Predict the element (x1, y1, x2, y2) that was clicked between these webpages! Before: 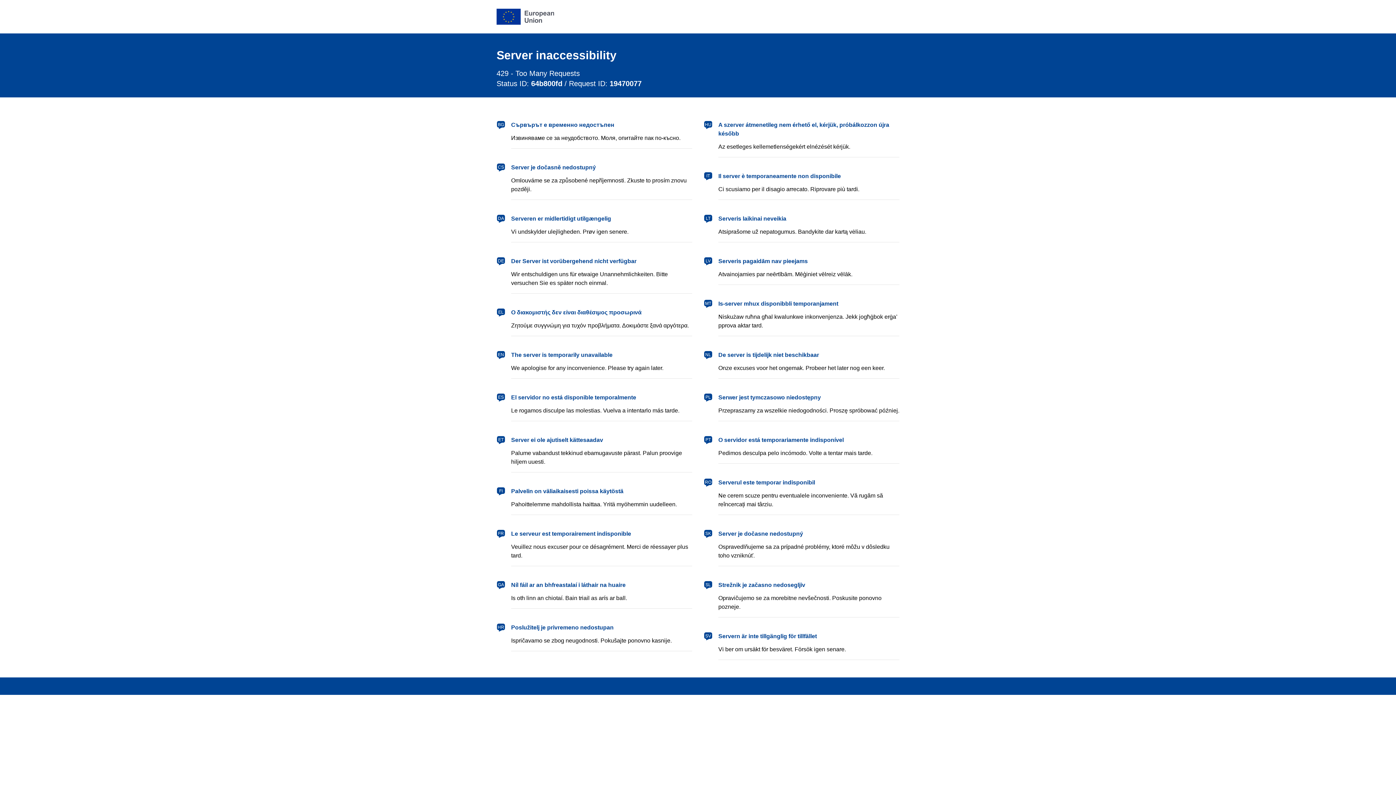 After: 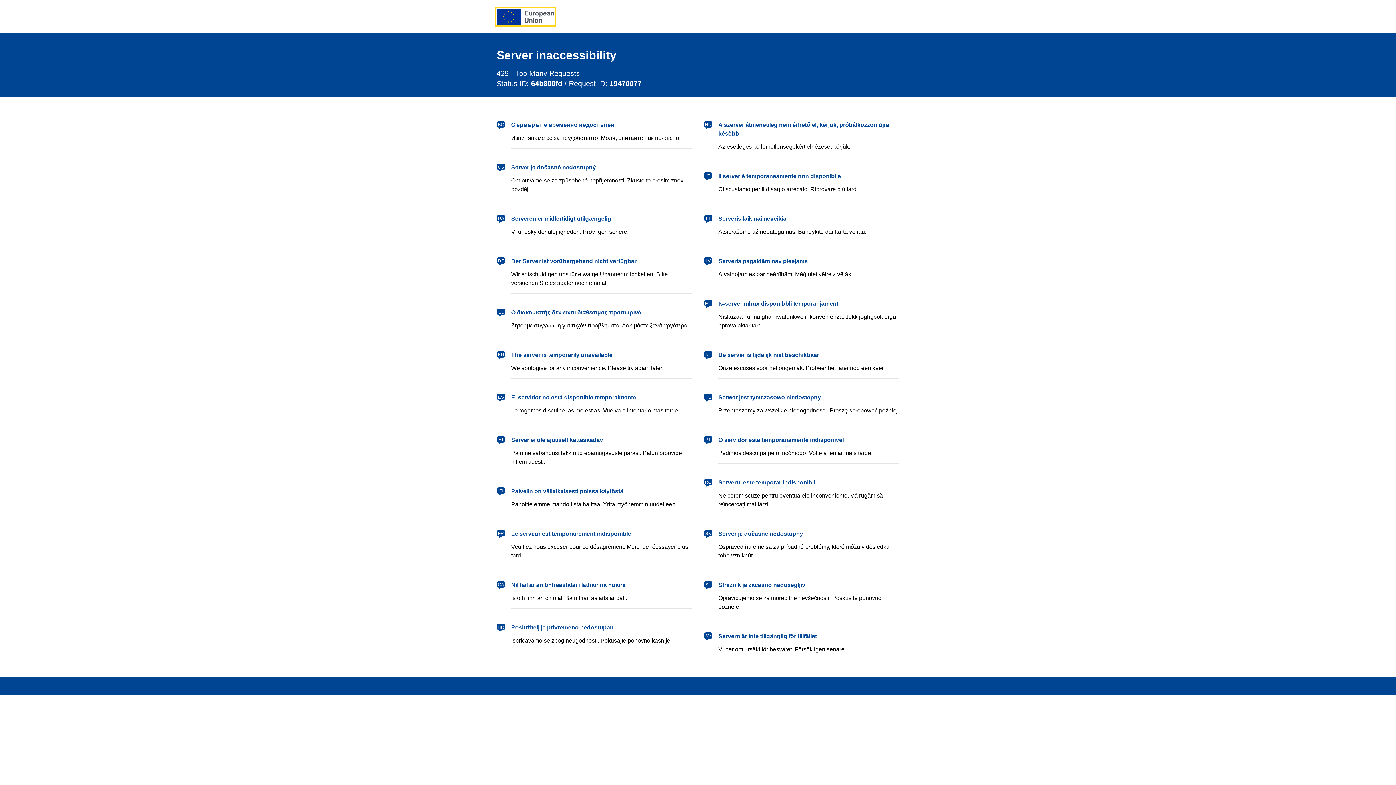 Action: label: European Union bbox: (496, 8, 554, 24)